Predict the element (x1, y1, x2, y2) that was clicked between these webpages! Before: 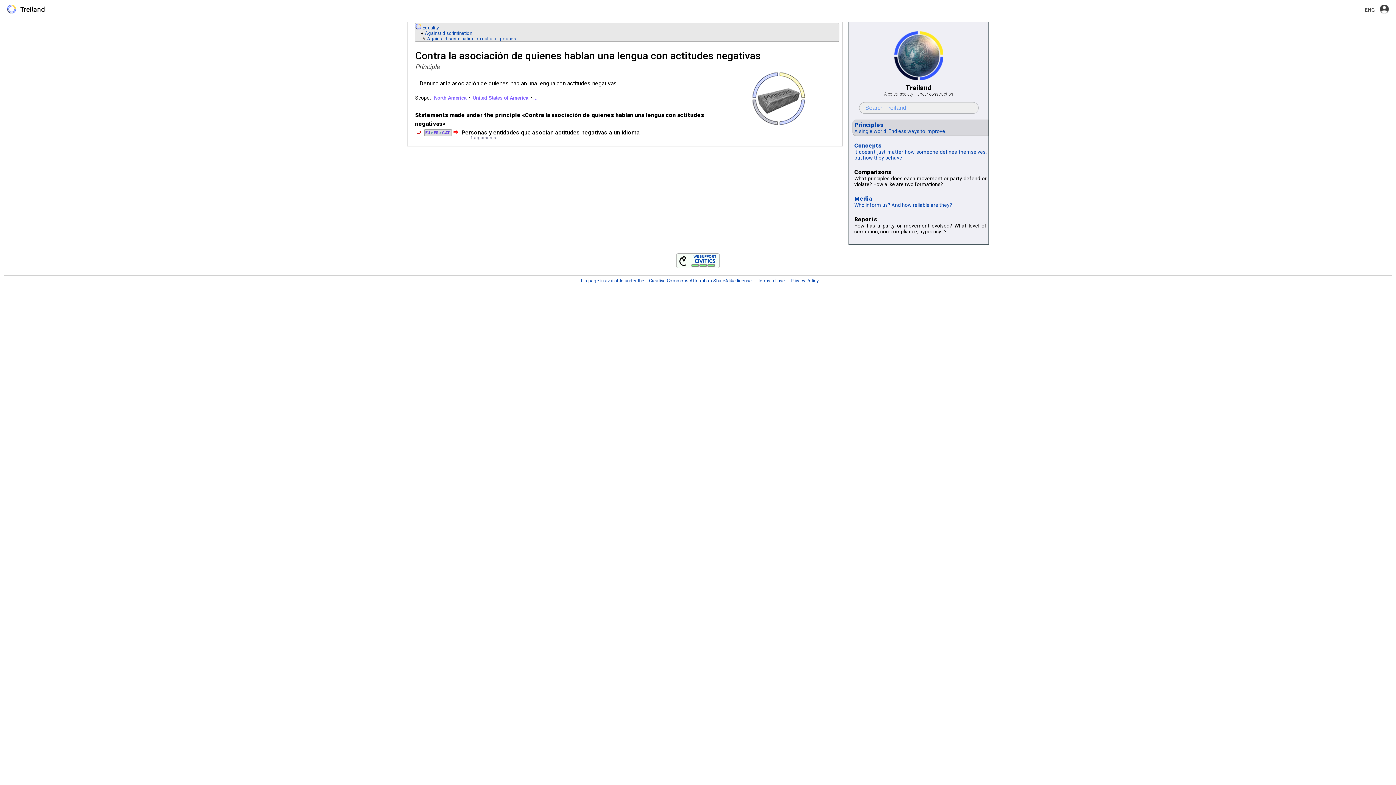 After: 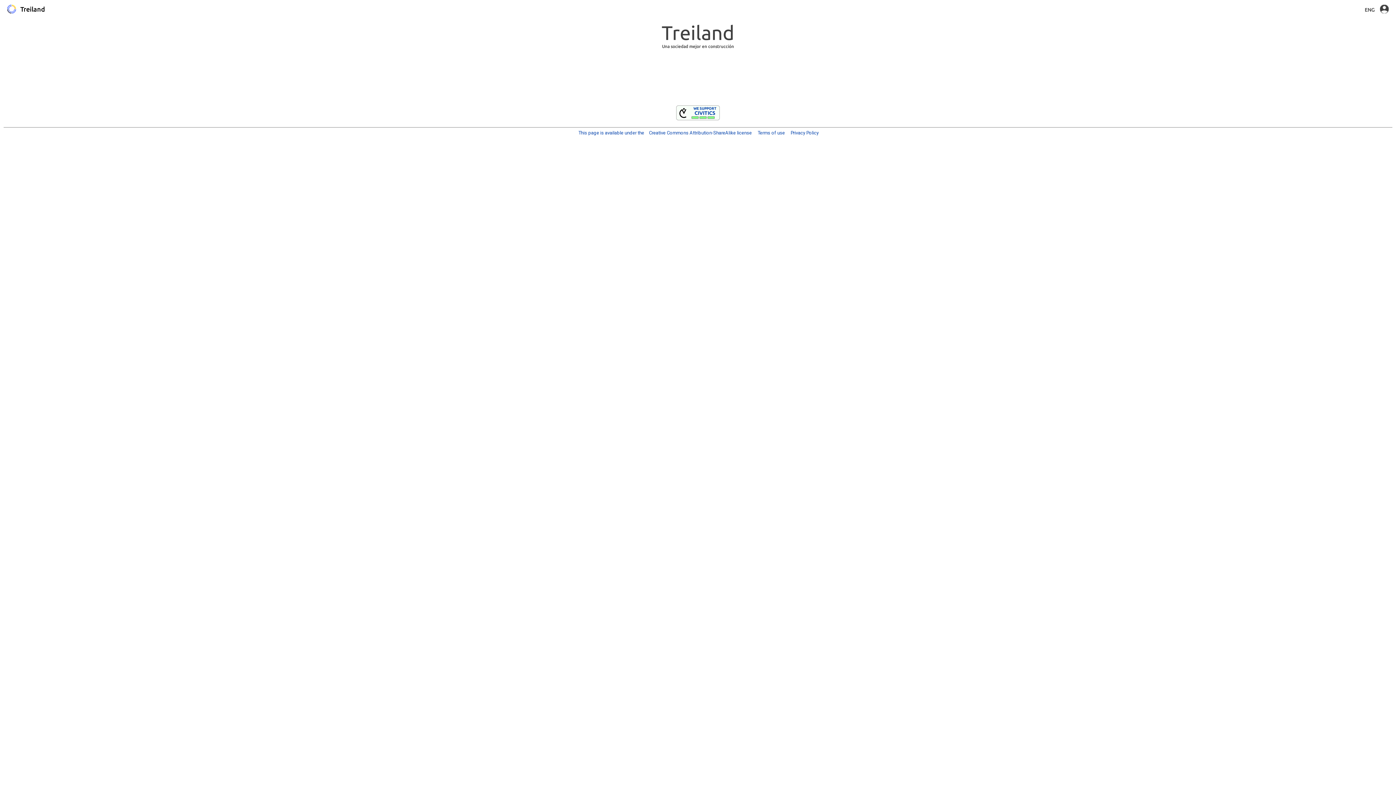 Action: label: Privacy Policy bbox: (790, 278, 818, 283)